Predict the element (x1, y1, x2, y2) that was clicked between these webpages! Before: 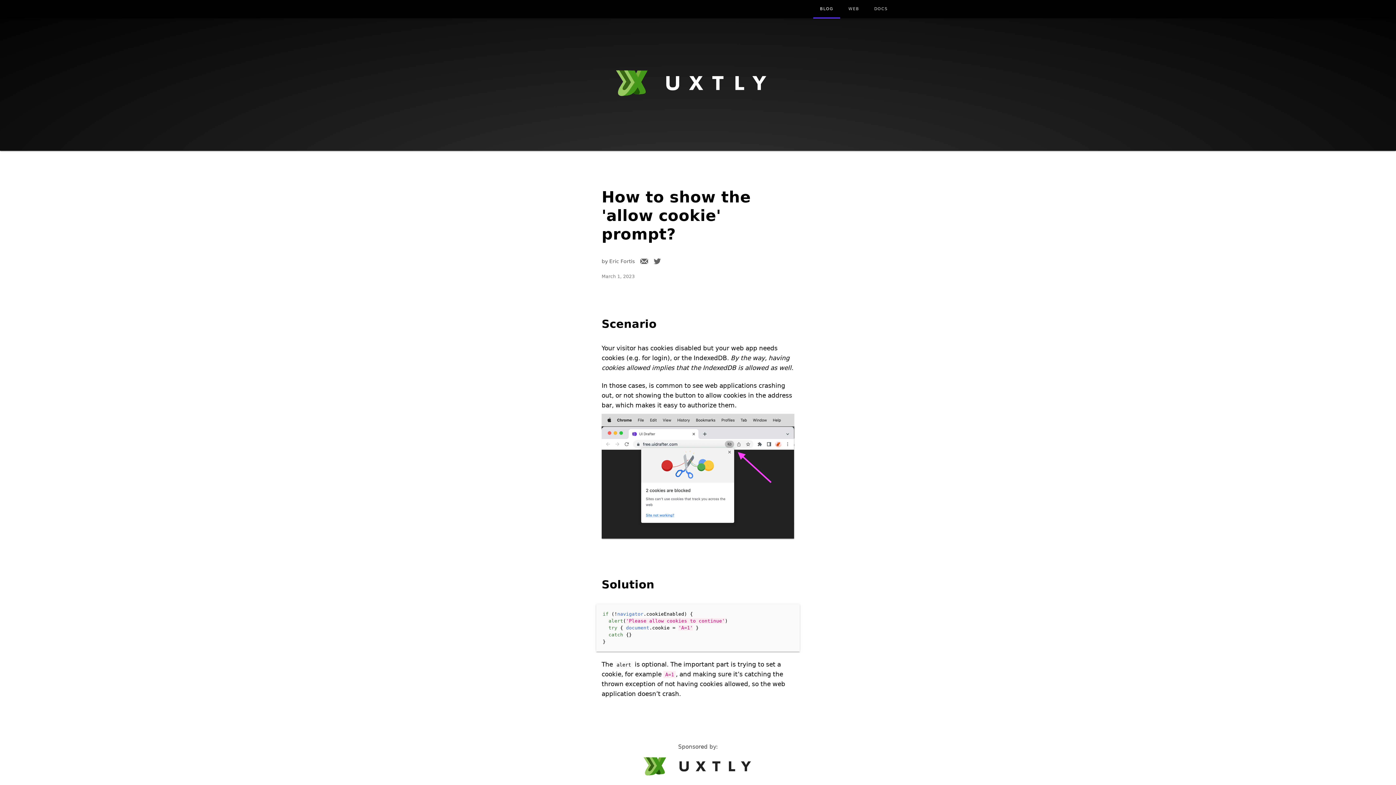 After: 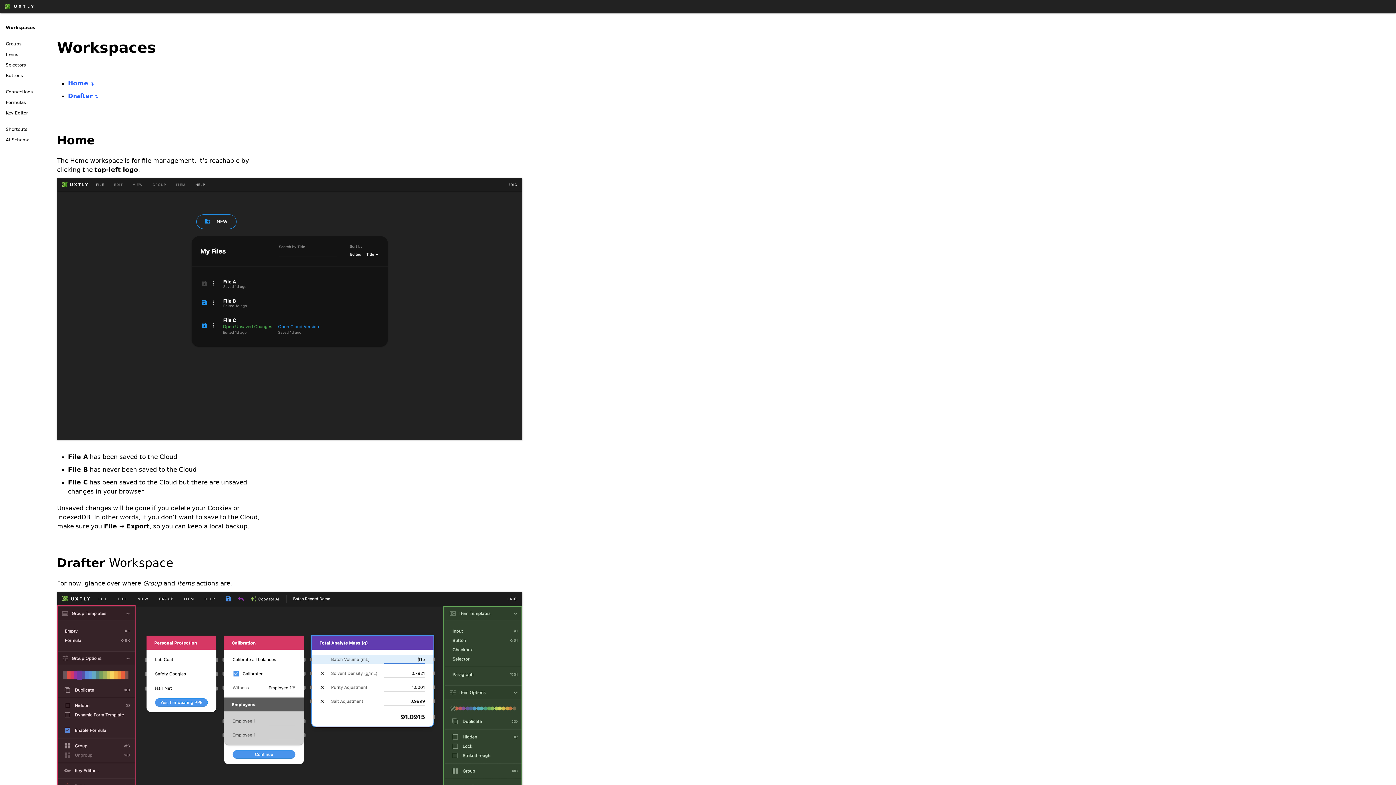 Action: label: DOCS bbox: (867, 0, 894, 18)